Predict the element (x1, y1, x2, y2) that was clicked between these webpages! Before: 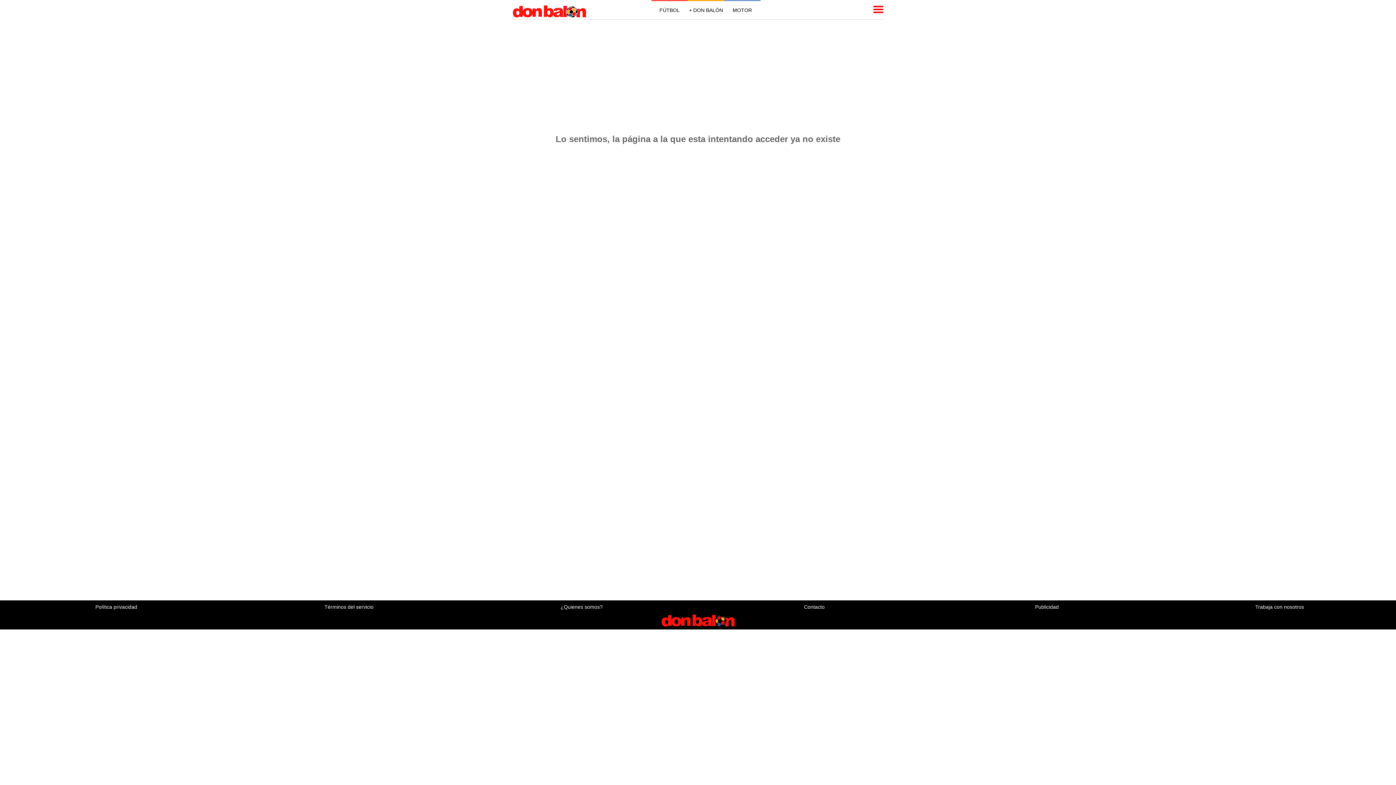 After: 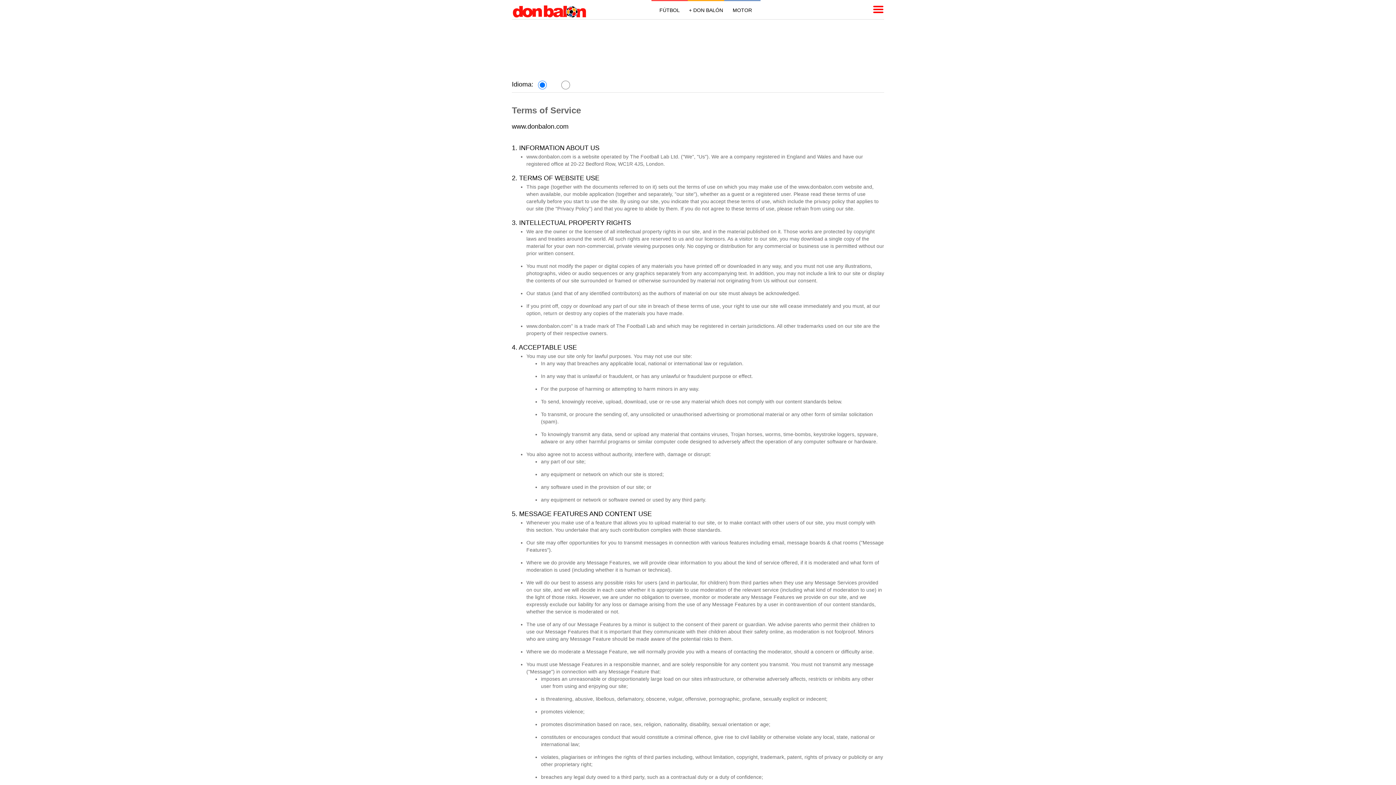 Action: bbox: (232, 604, 465, 610) label: Términos del servicio